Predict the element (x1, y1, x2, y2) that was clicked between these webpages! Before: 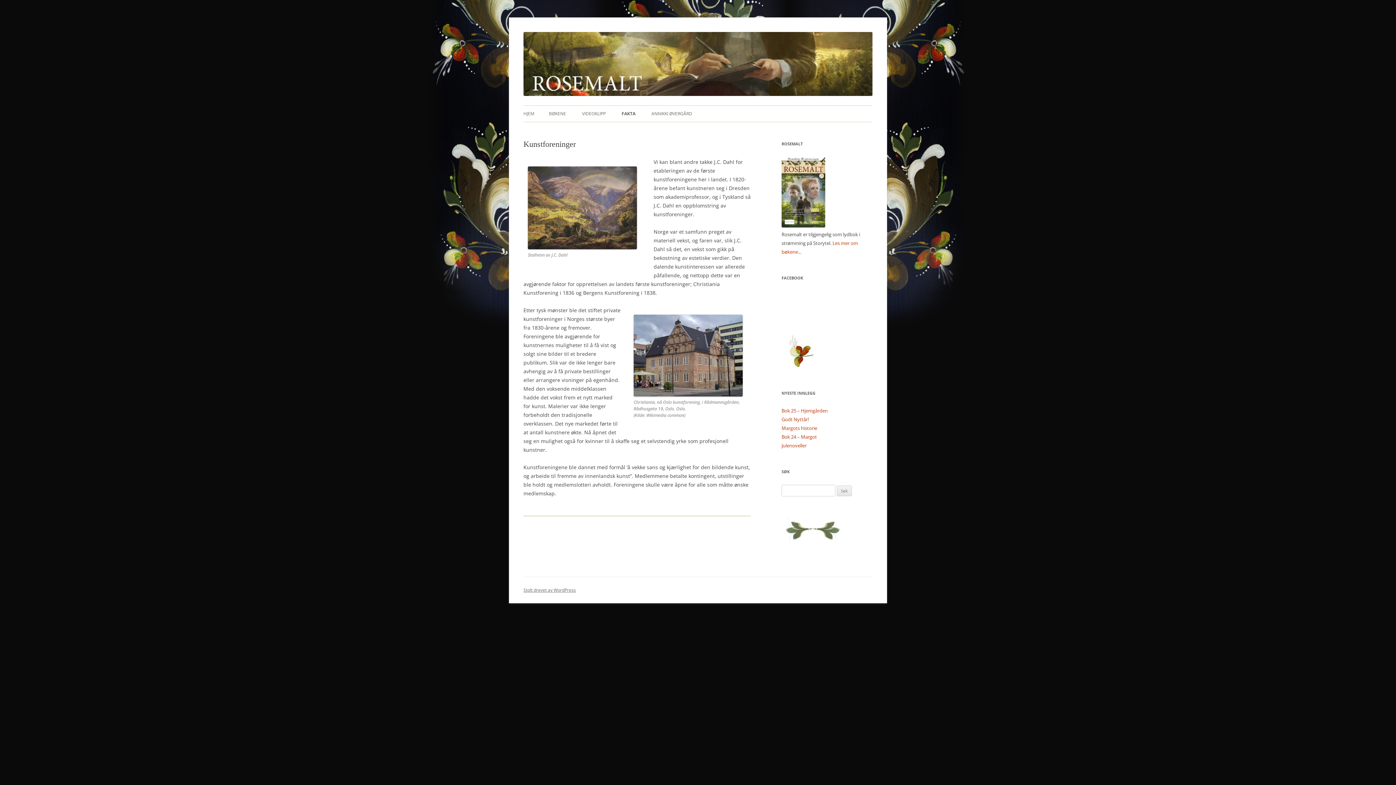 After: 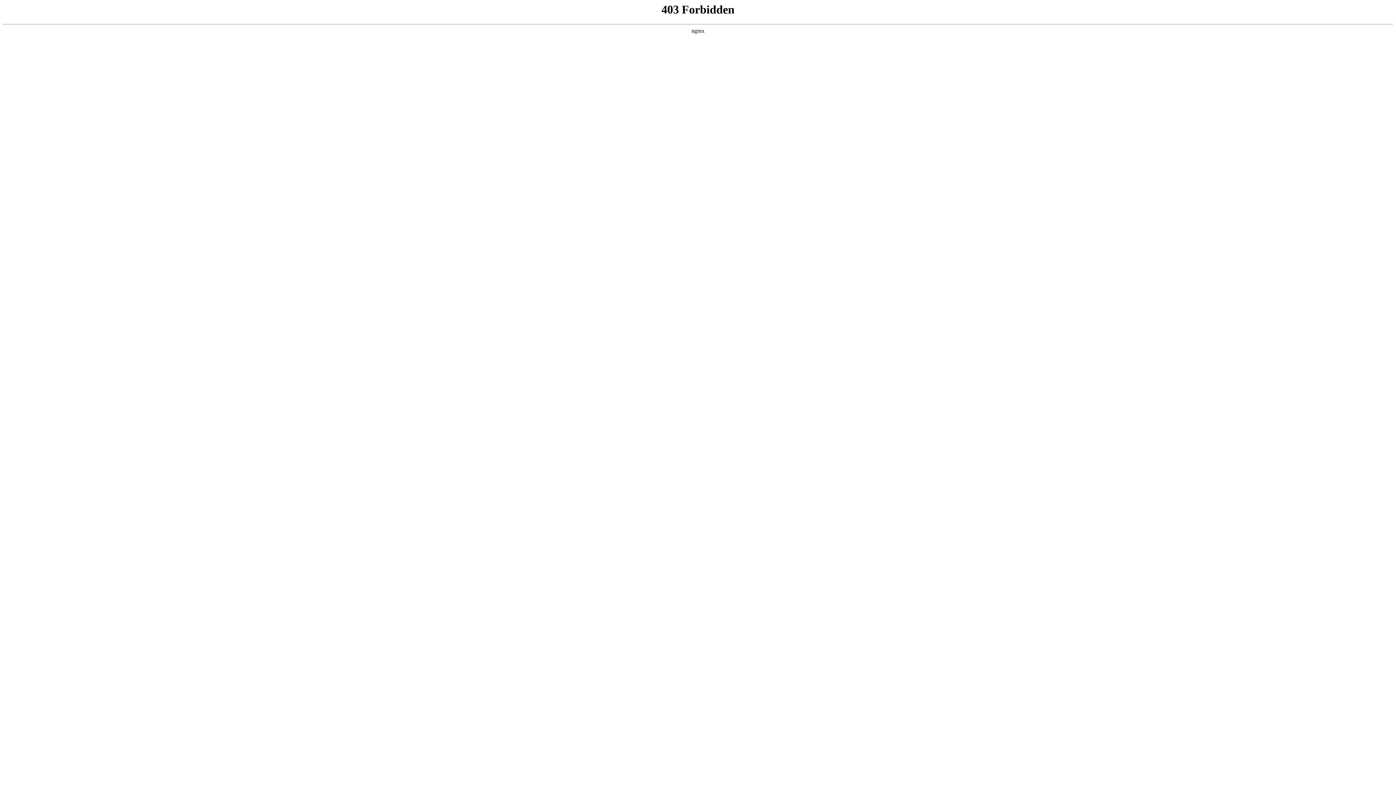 Action: label: Stolt drevet av WordPress bbox: (523, 587, 576, 593)